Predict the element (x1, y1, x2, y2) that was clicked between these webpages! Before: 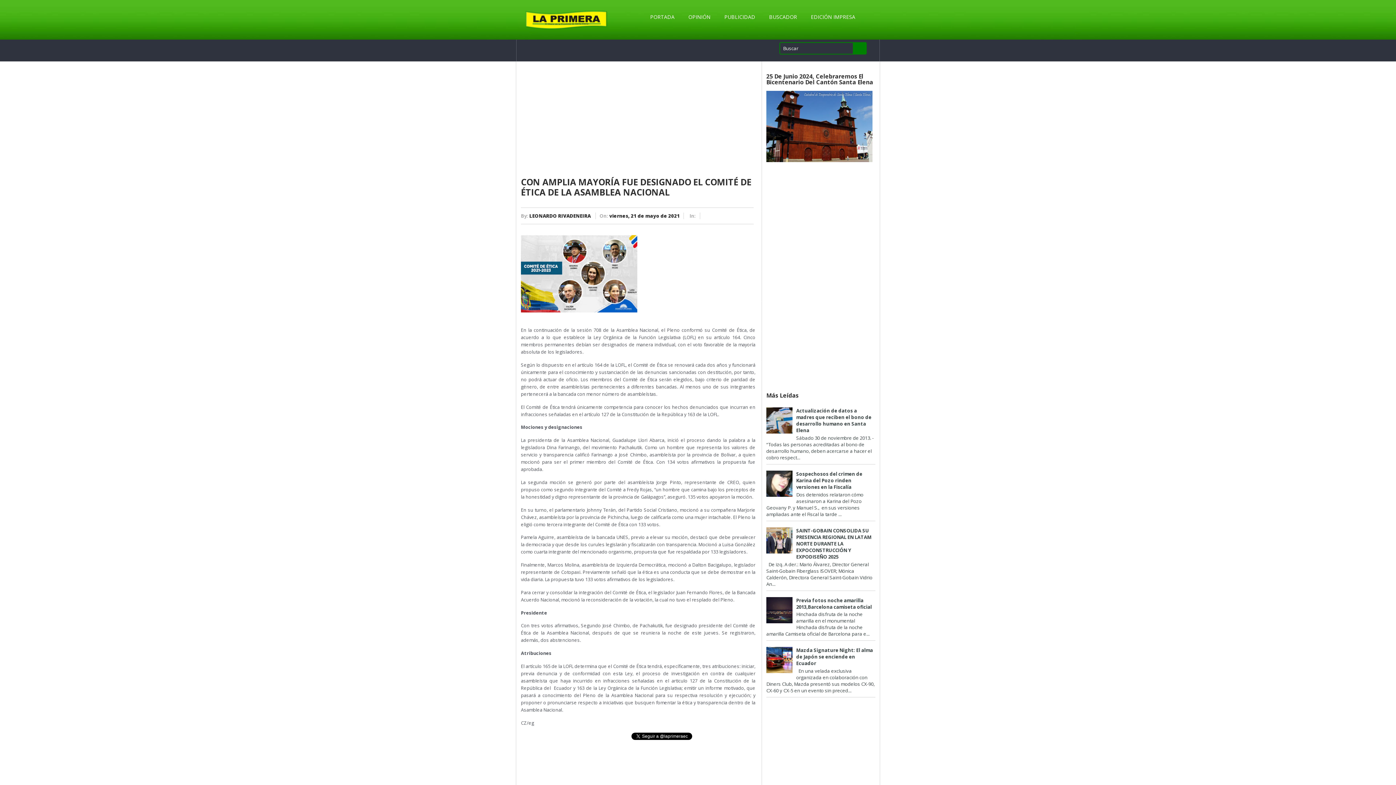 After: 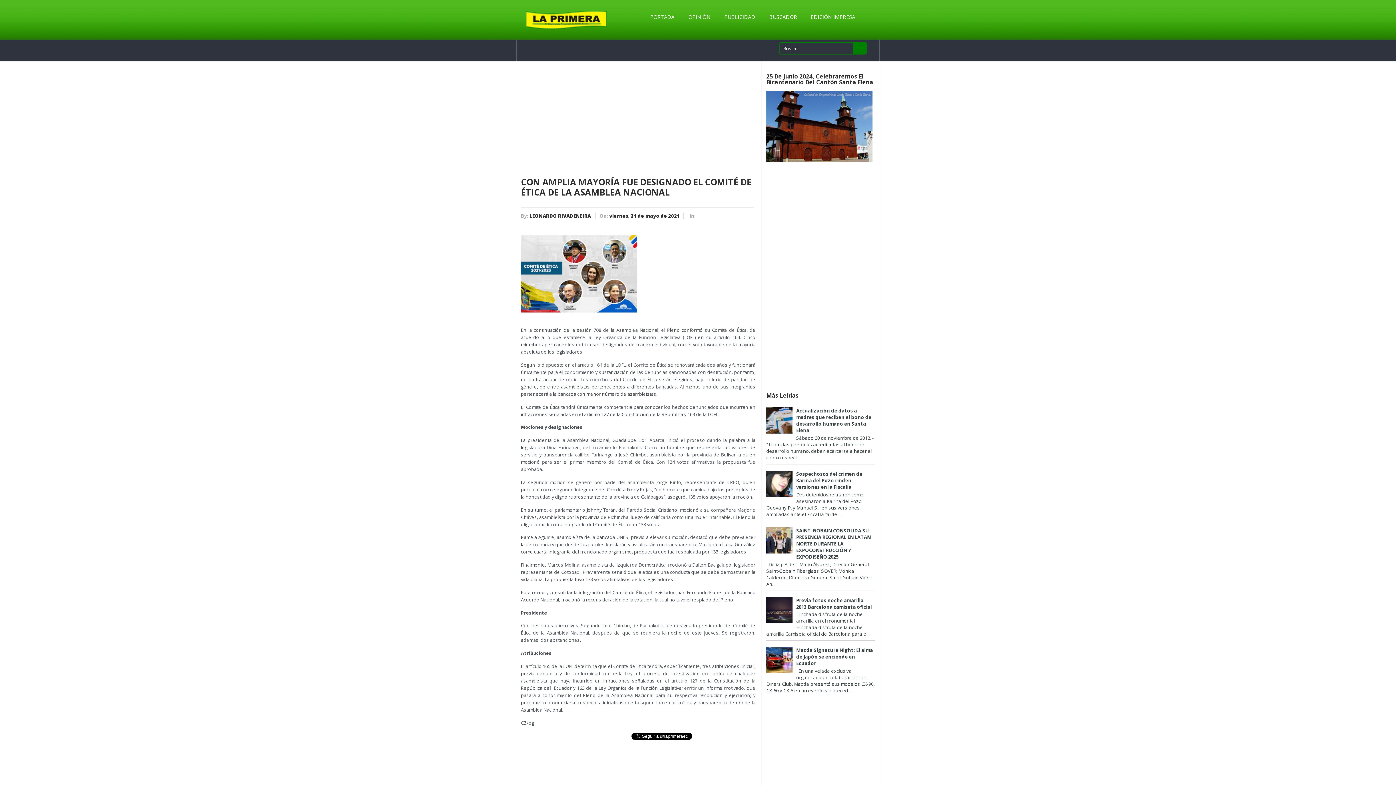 Action: bbox: (766, 668, 794, 675)